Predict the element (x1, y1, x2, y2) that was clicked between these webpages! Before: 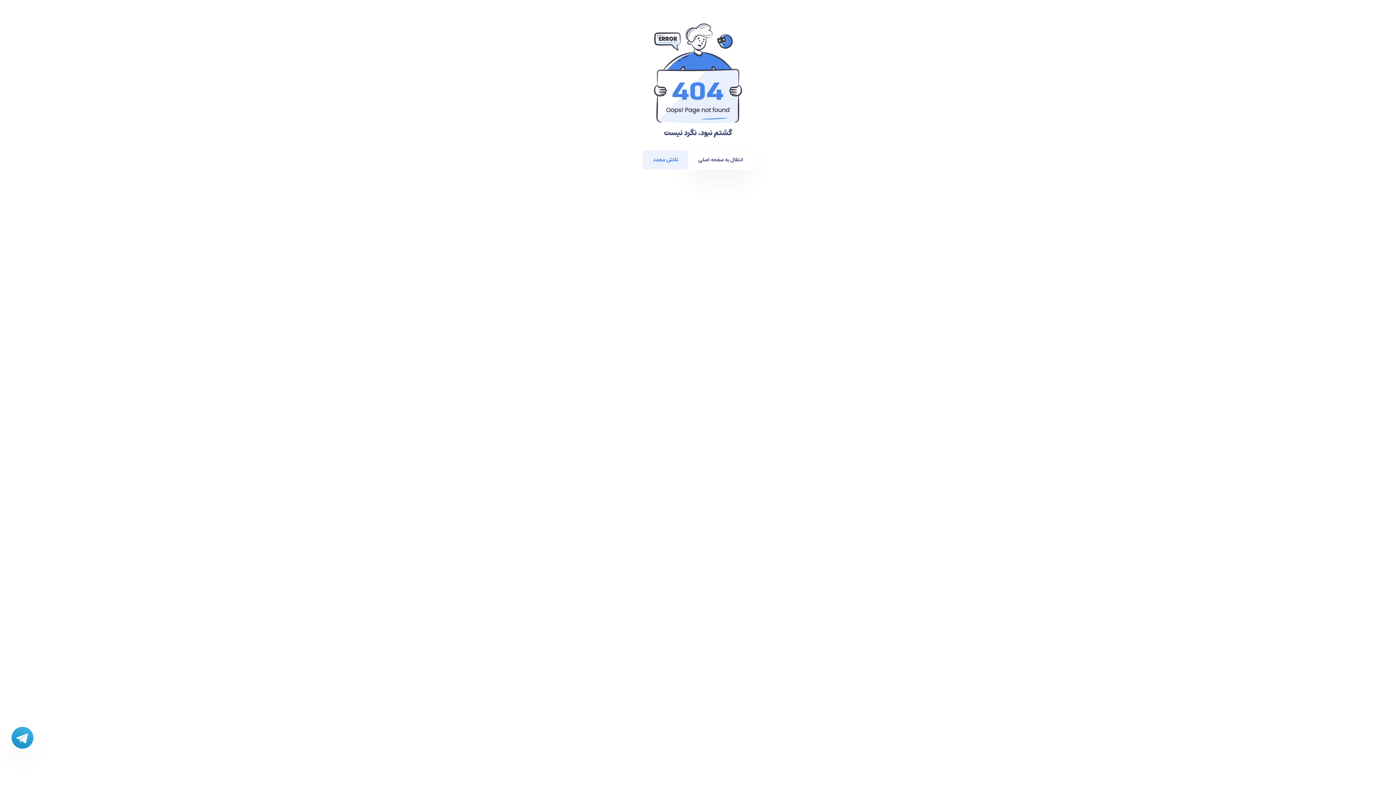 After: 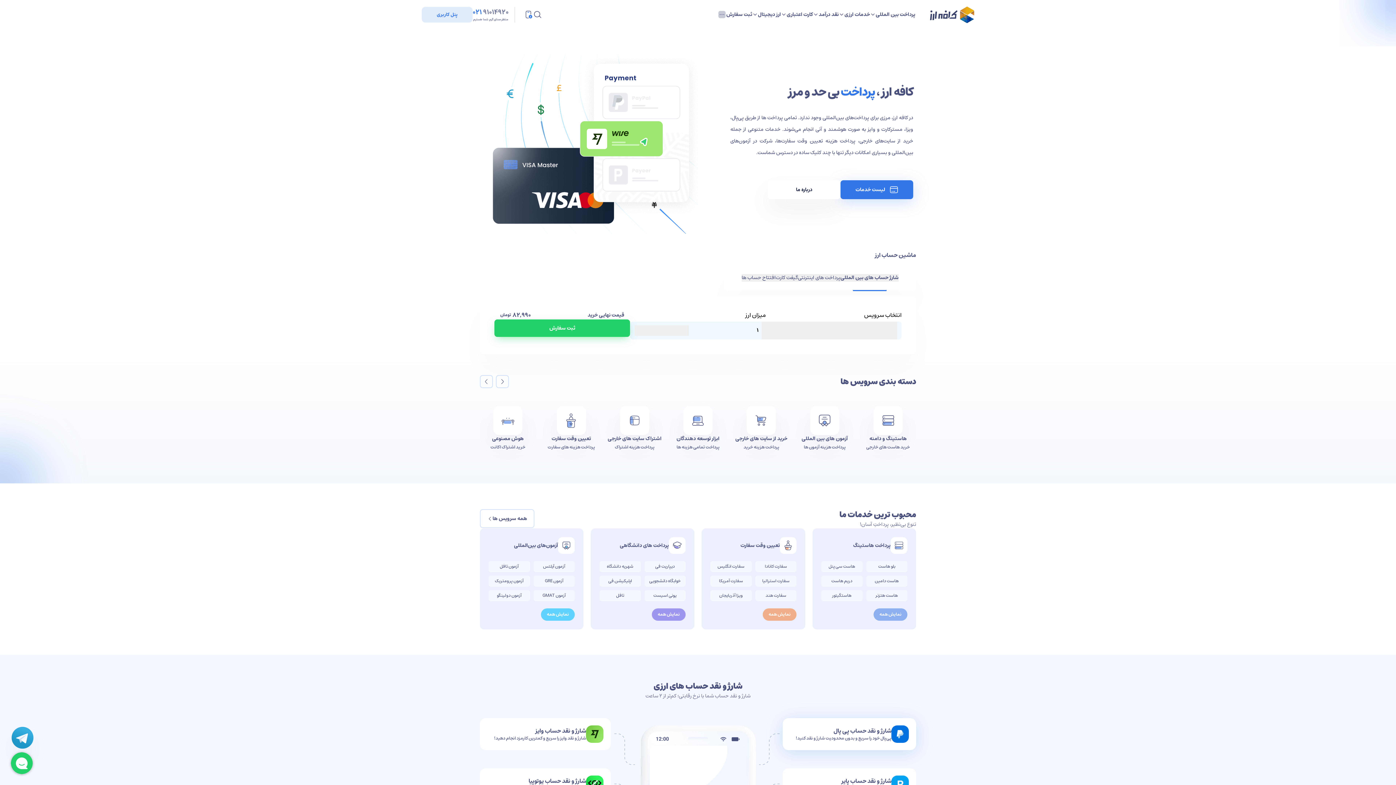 Action: label: انتقال به صفحه اصلی bbox: (688, 150, 753, 169)